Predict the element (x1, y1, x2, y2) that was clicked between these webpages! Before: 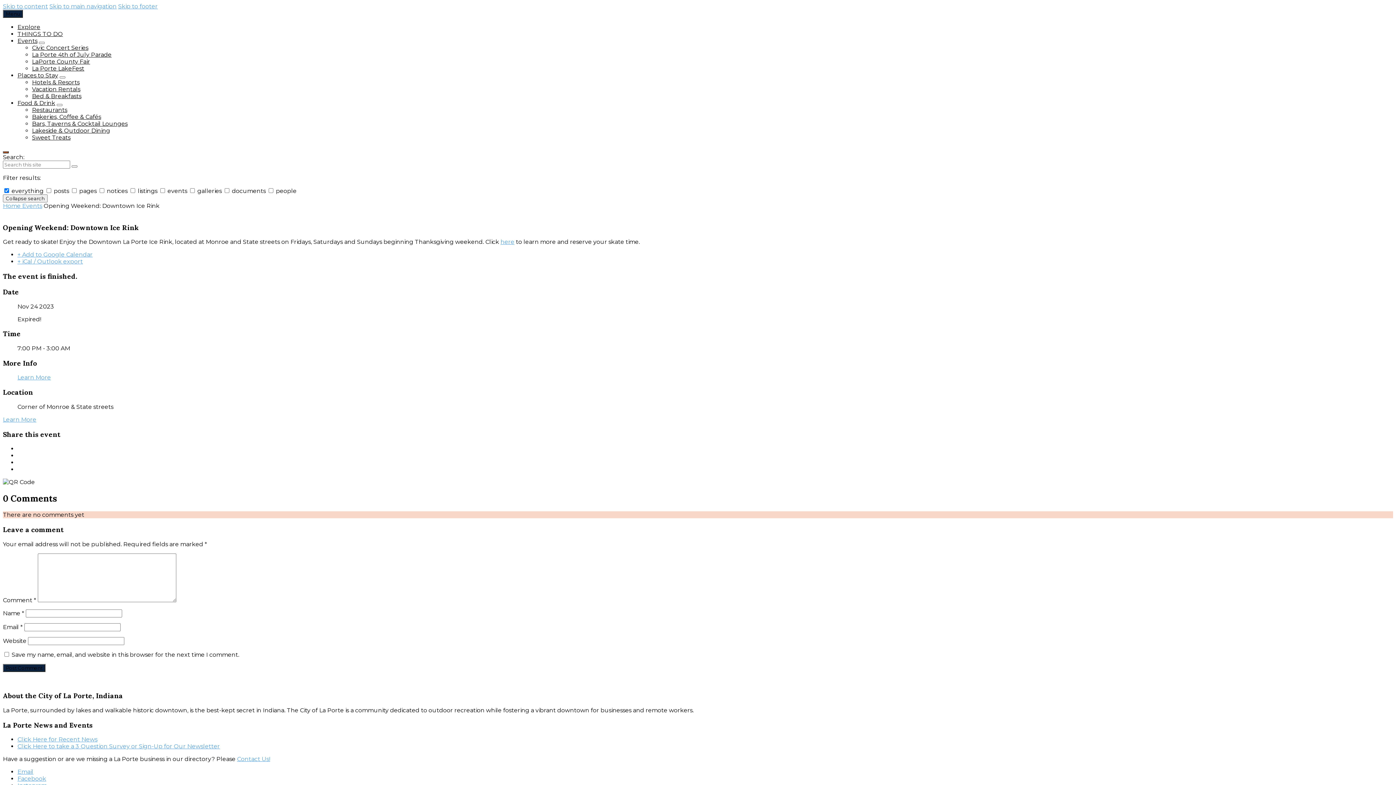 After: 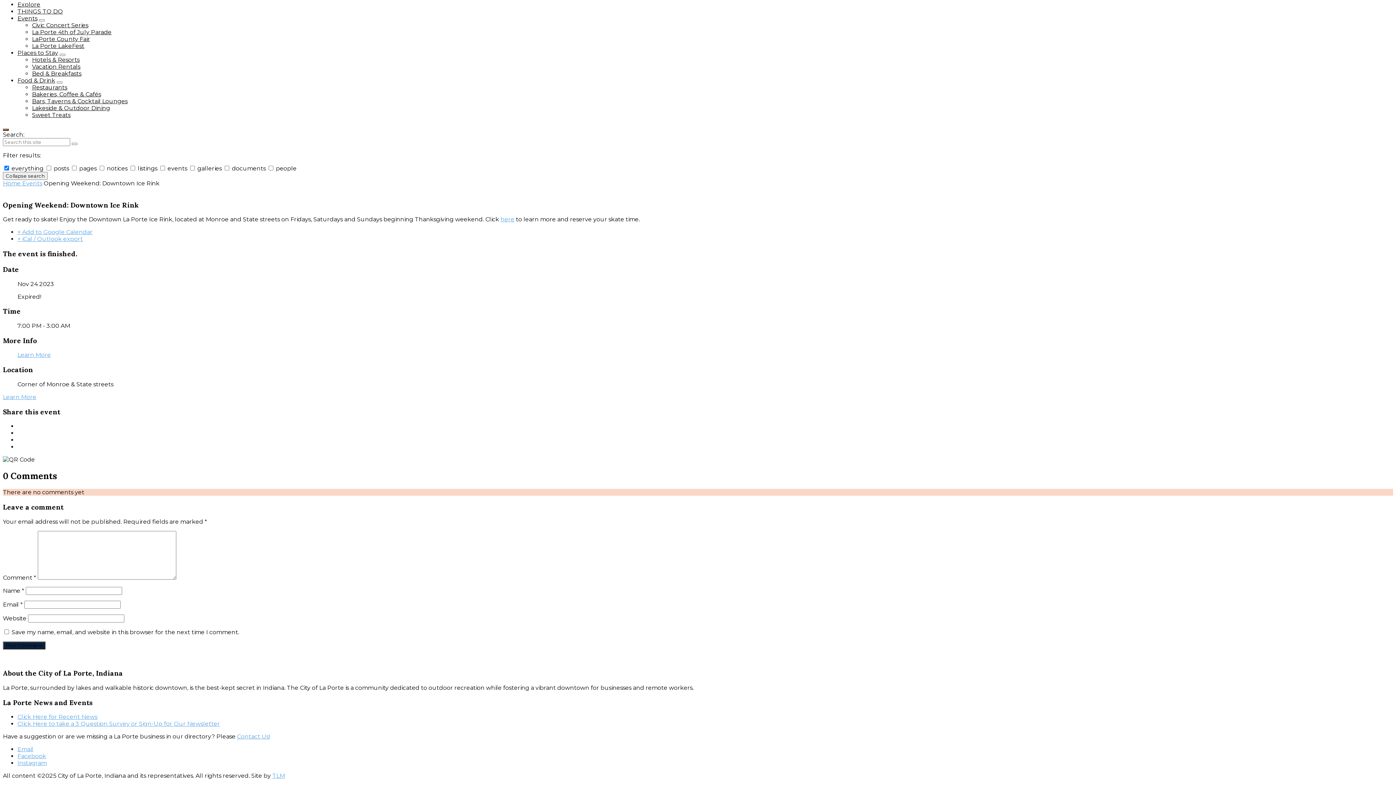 Action: bbox: (118, 2, 157, 9) label: Skip to footer